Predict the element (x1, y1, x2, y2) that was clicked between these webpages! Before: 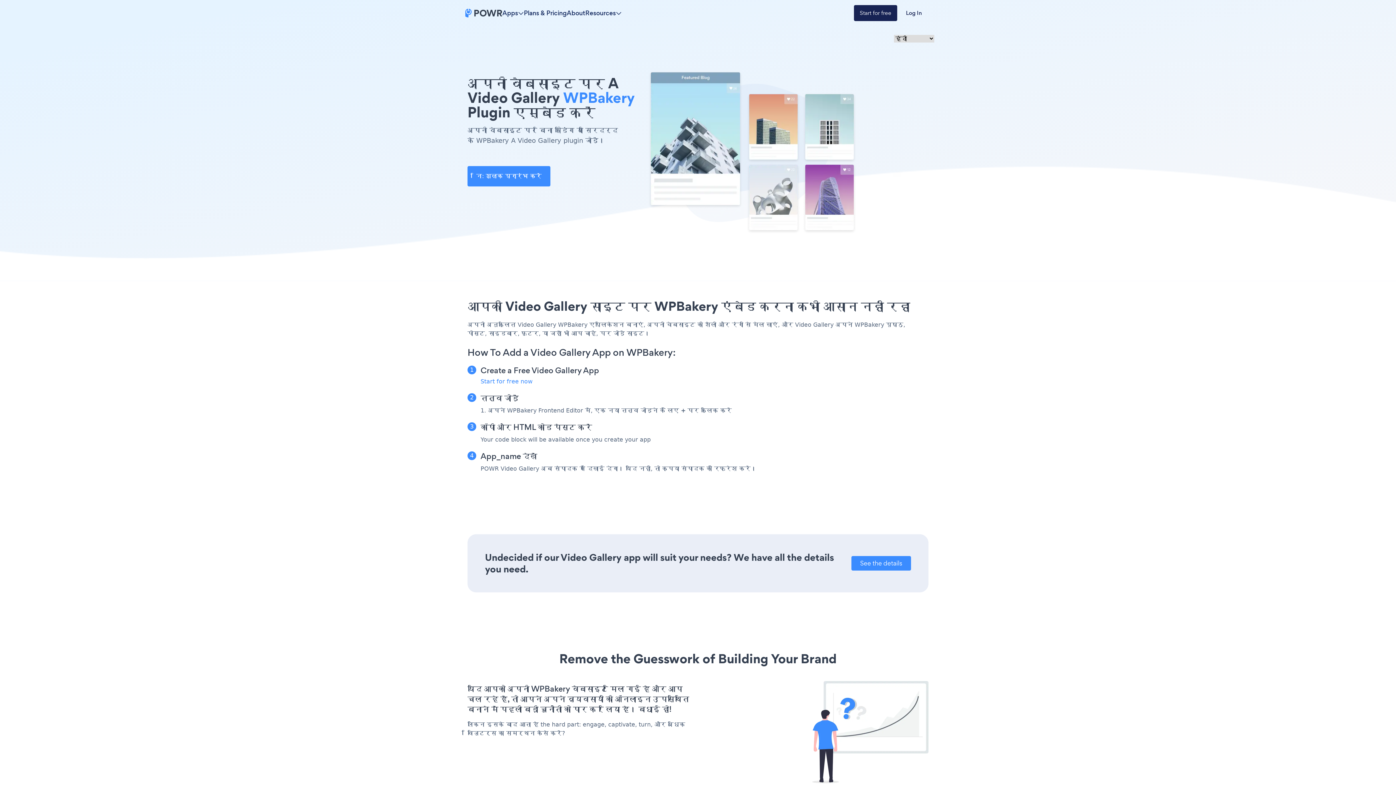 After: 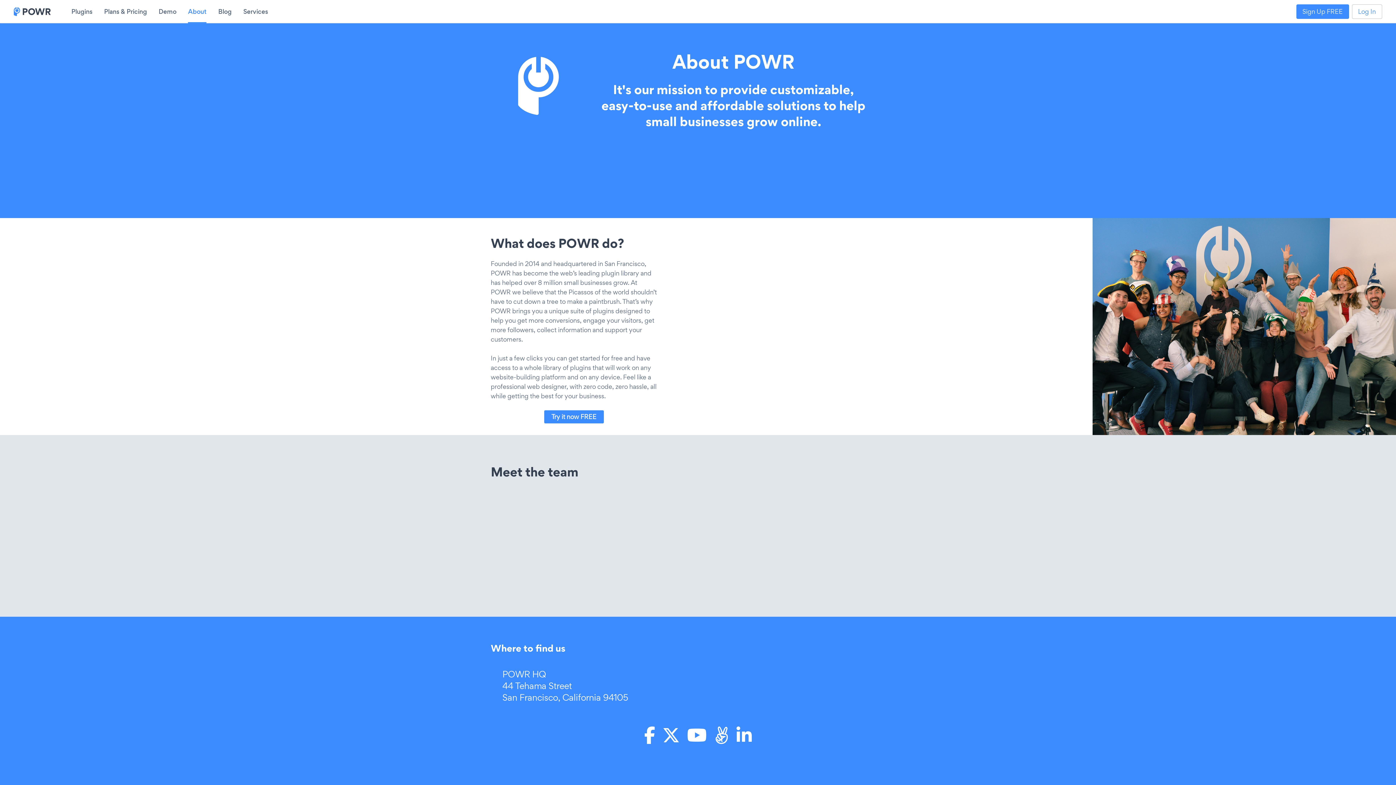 Action: label: About bbox: (566, 8, 585, 17)